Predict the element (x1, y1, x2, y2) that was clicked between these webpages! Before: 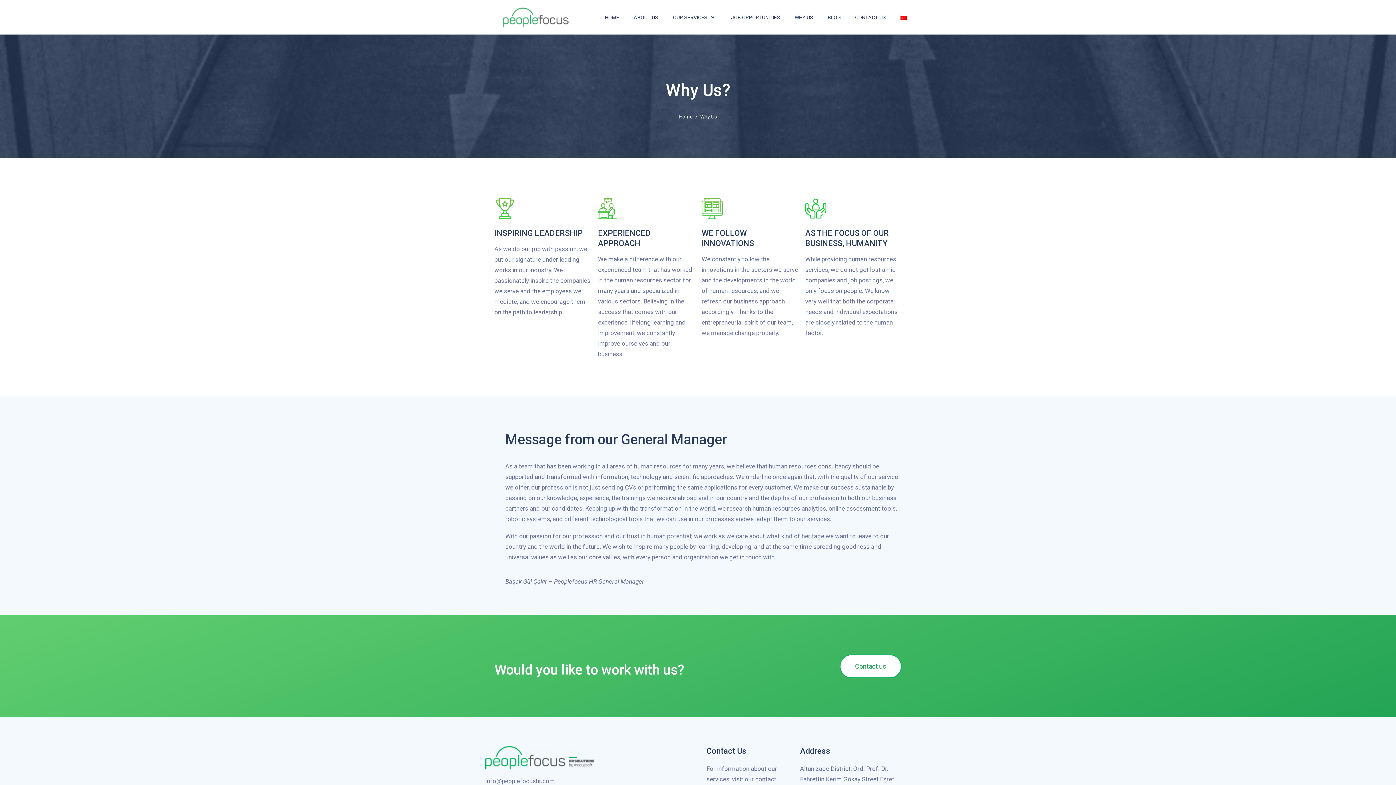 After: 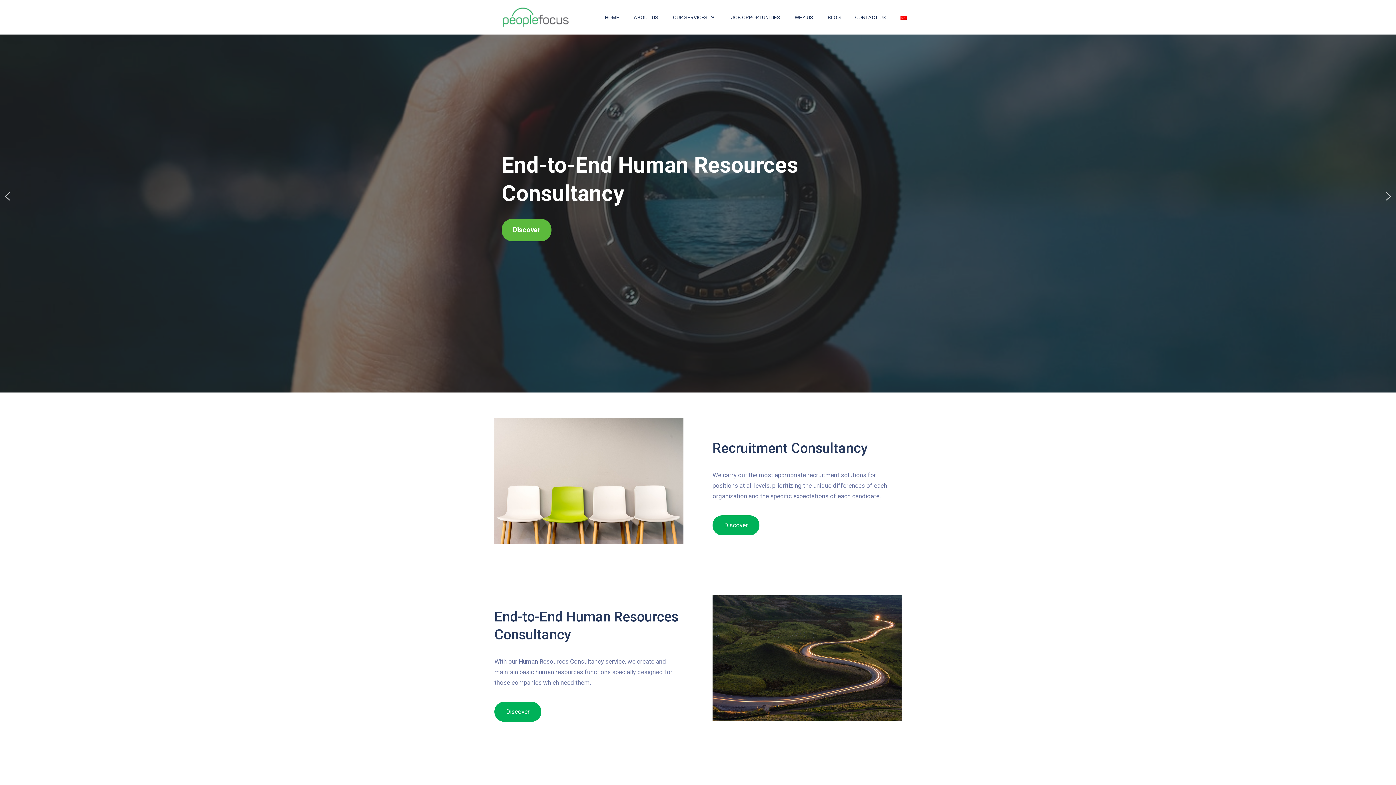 Action: bbox: (489, 7, 582, 27)